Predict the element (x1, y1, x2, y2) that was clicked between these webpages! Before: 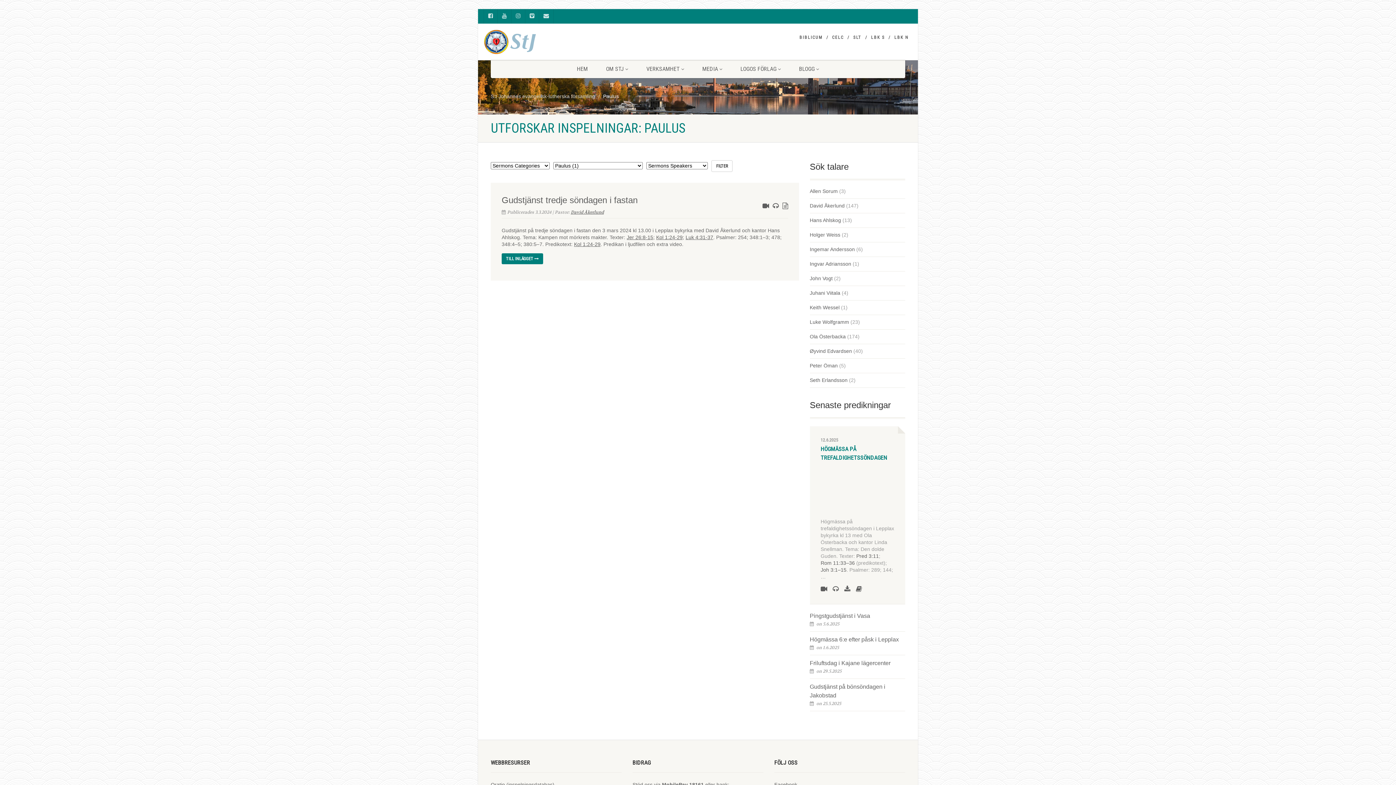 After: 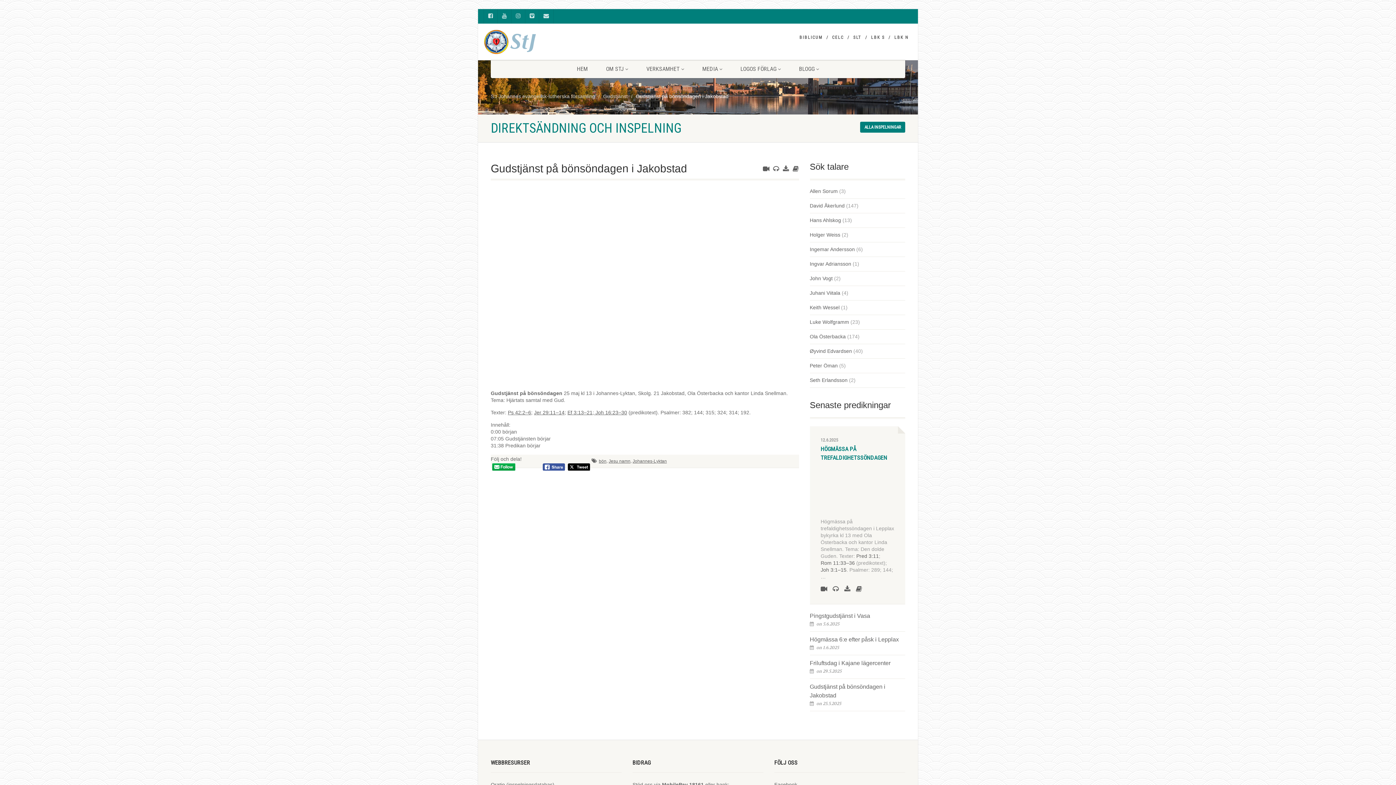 Action: bbox: (810, 682, 905, 700) label: Gudstjänst på bönsöndagen i Jakobstad